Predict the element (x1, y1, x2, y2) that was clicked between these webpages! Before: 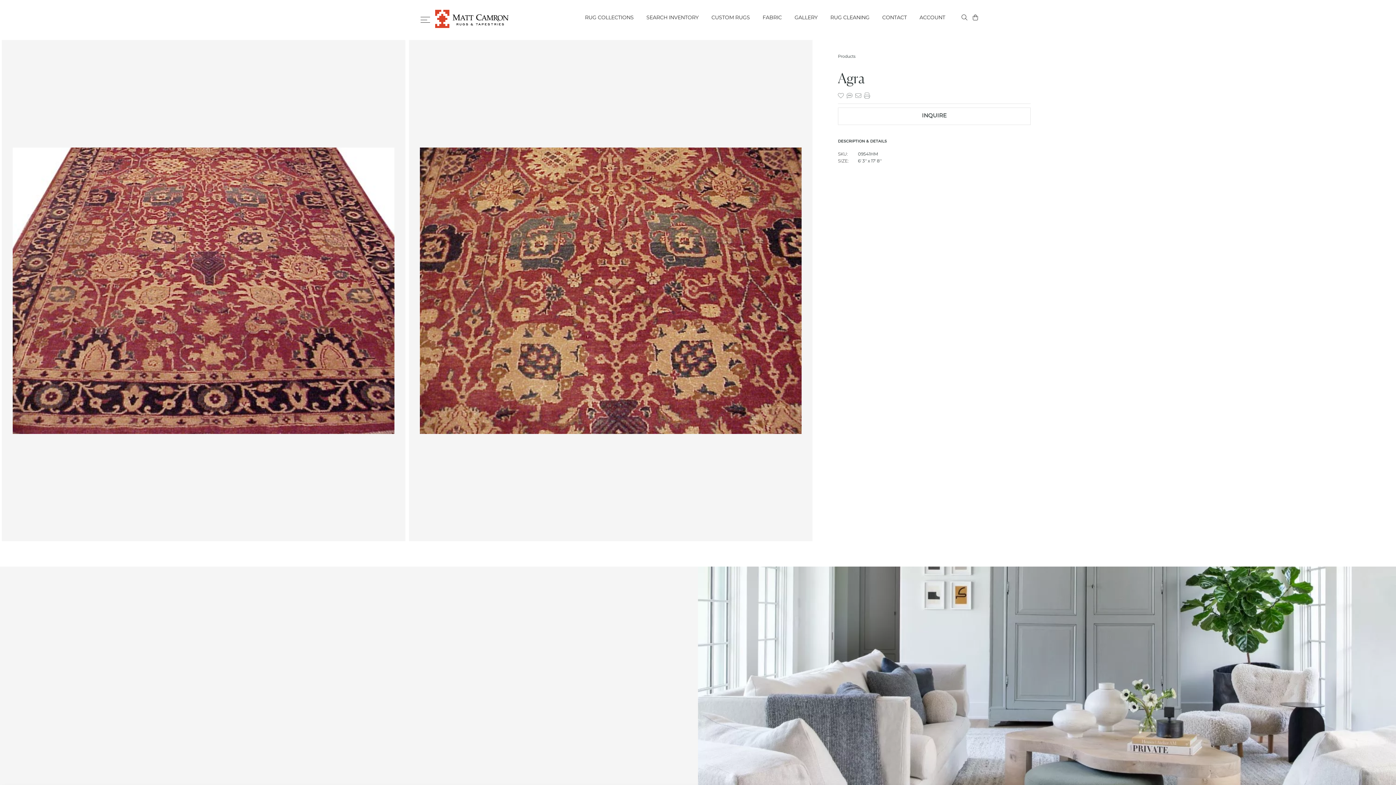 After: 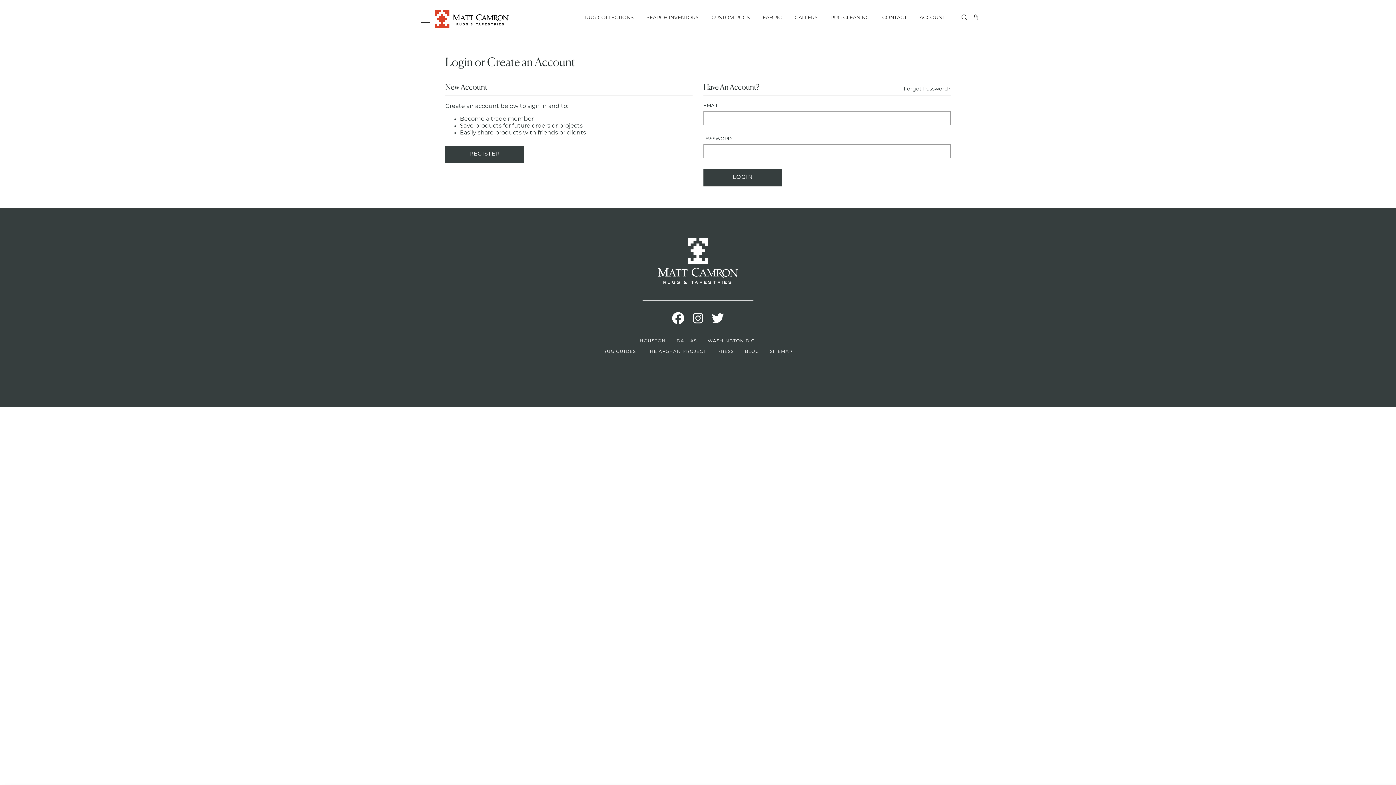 Action: bbox: (917, 15, 947, 21) label: ACCOUNT